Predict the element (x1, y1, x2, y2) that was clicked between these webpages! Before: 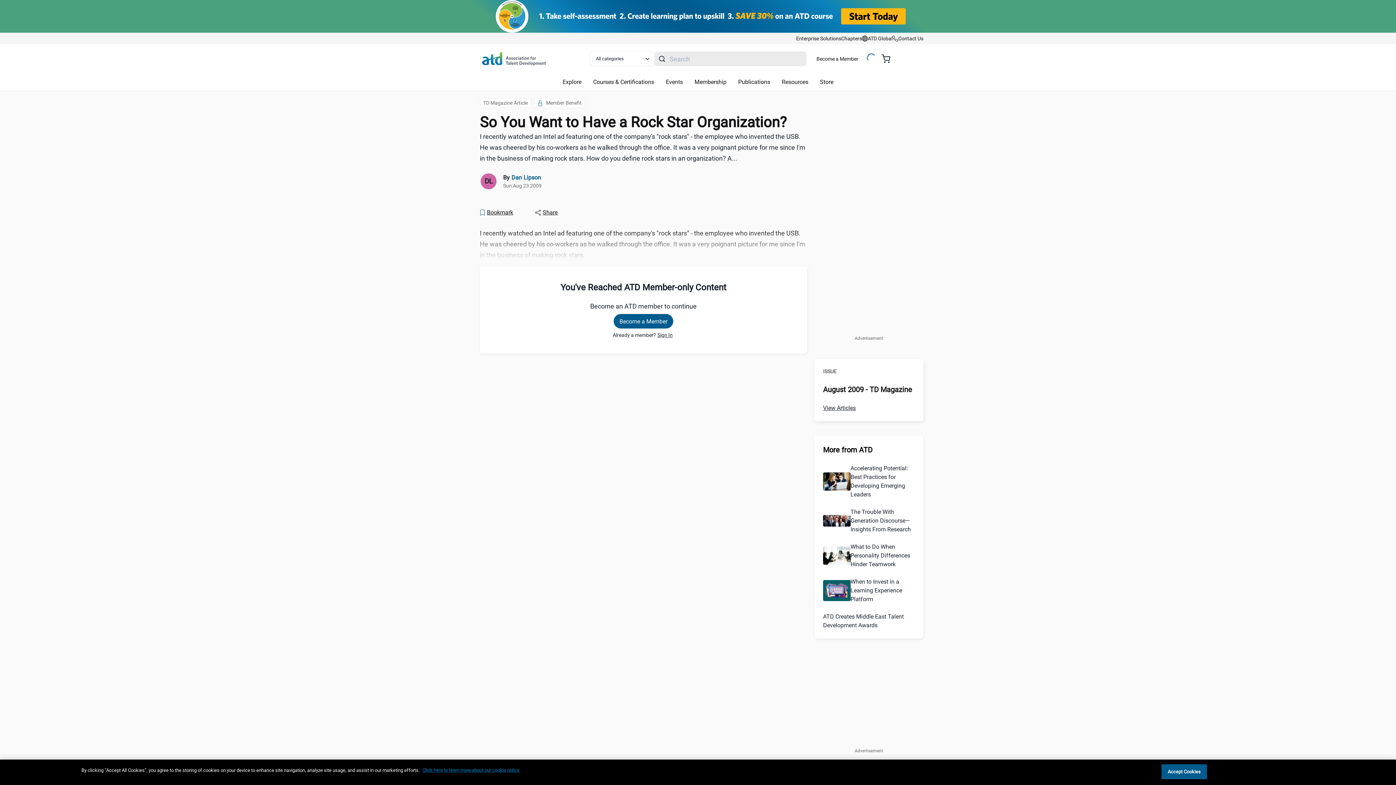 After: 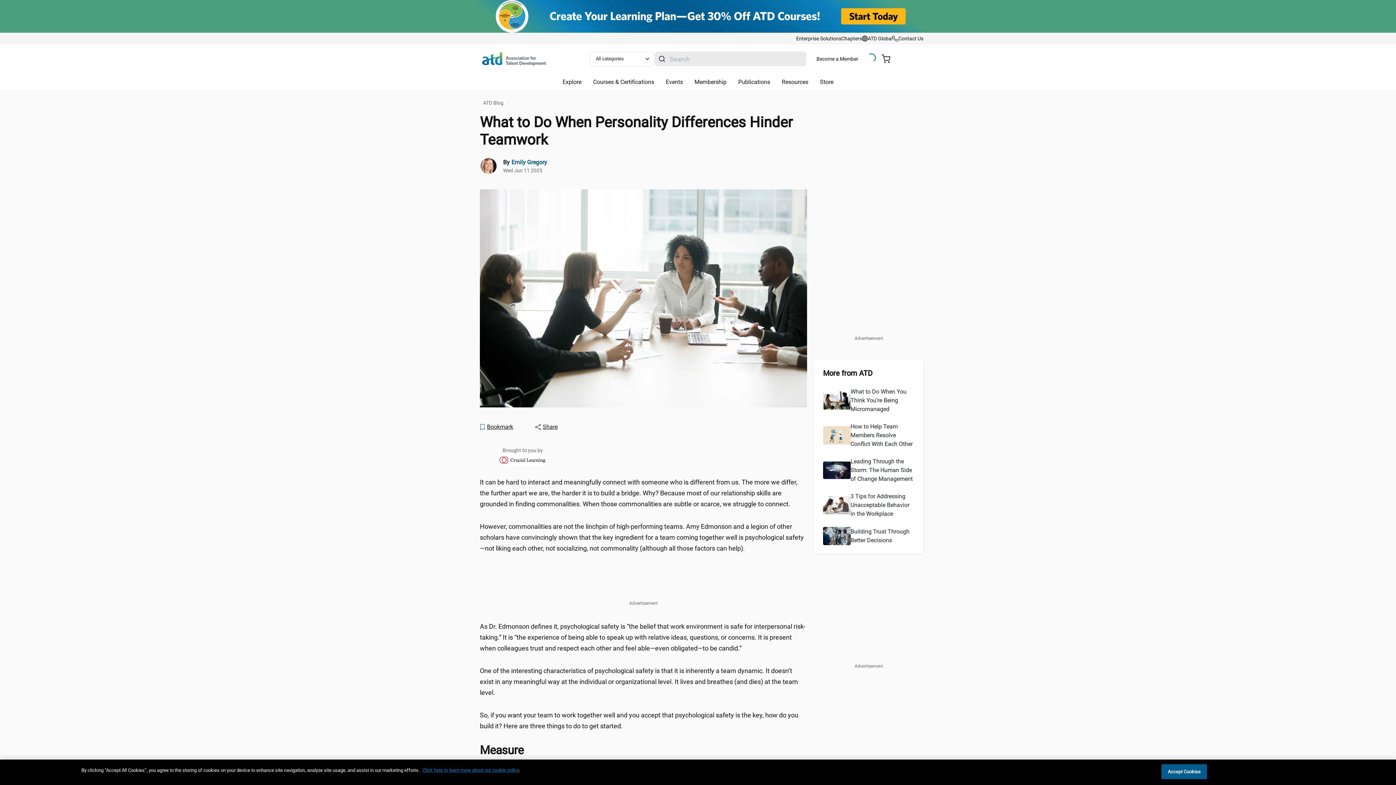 Action: bbox: (823, 546, 850, 565)